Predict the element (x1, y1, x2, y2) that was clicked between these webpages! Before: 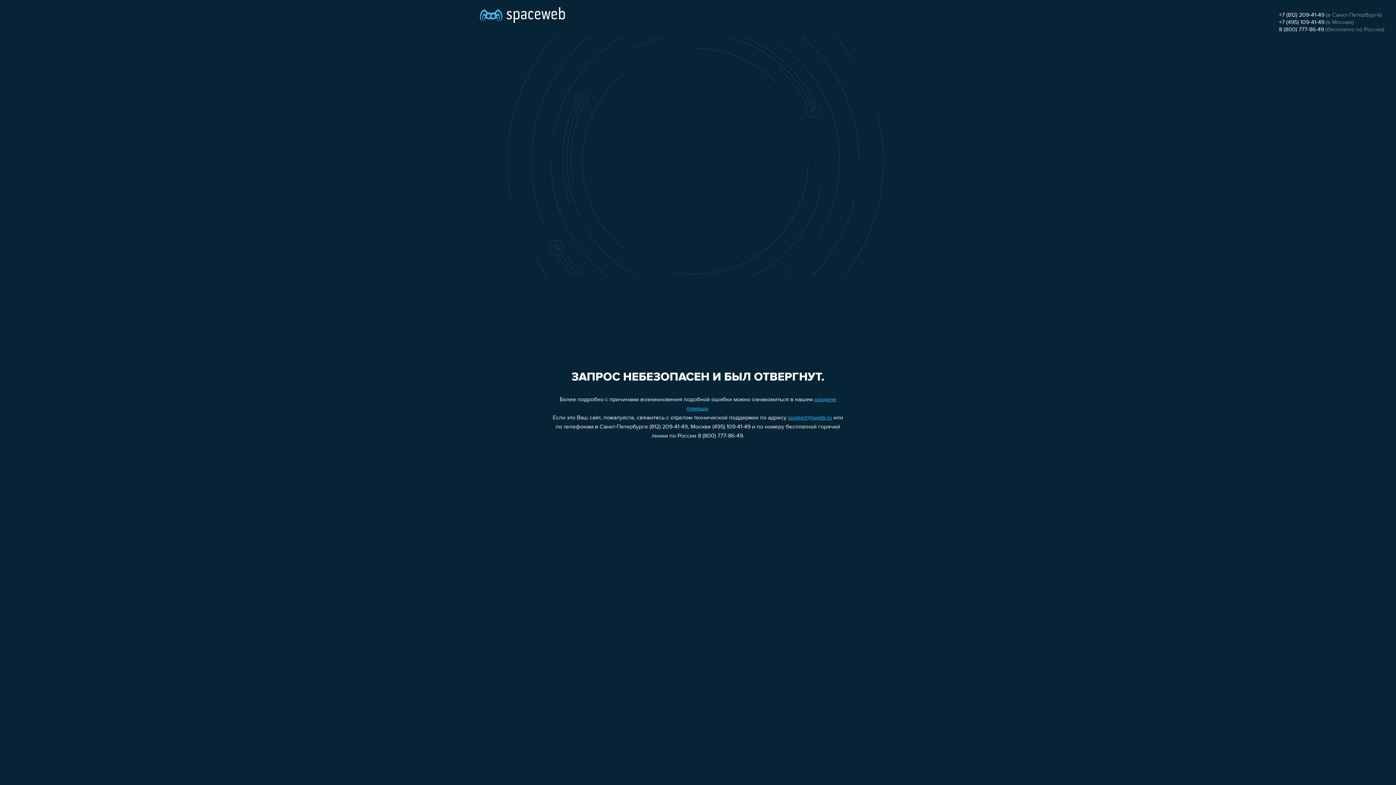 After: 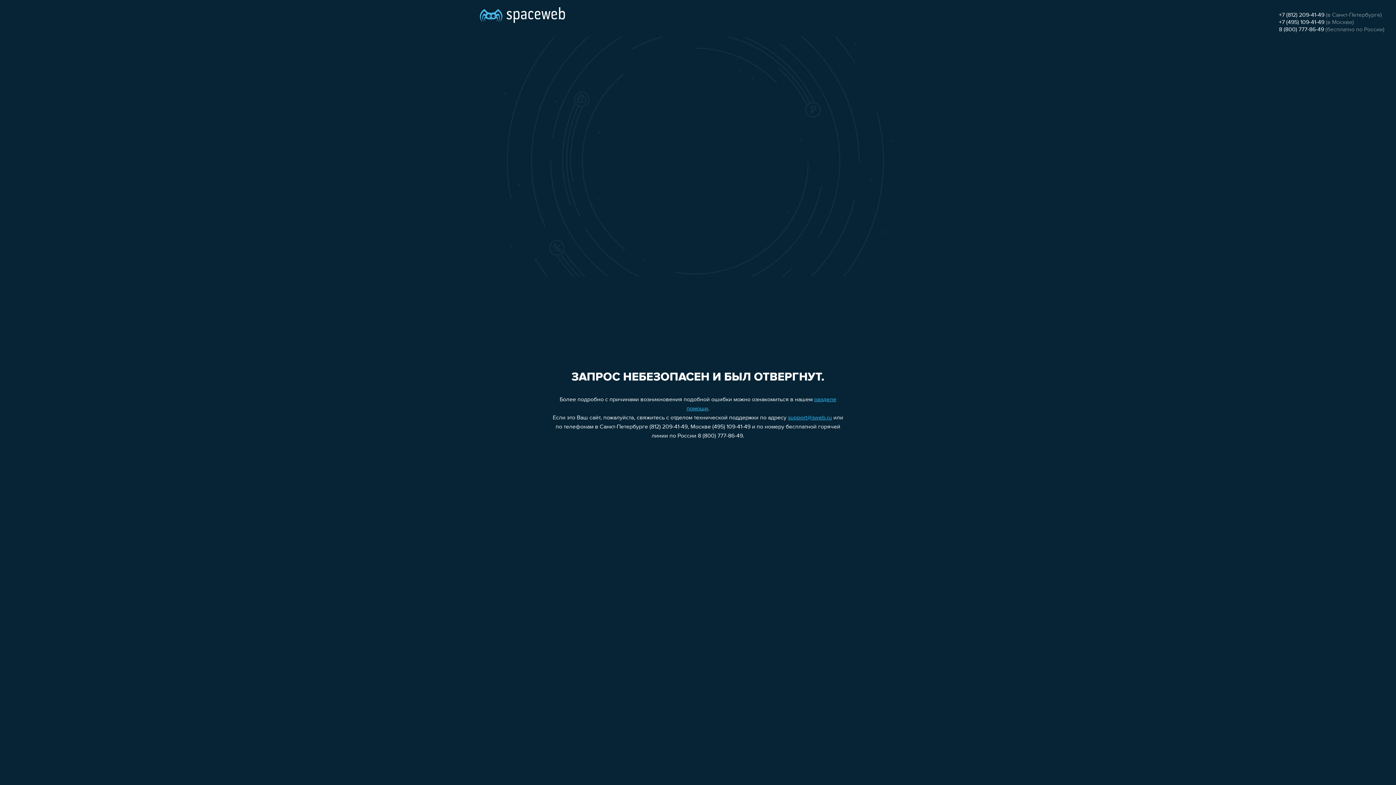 Action: bbox: (1279, 19, 1324, 25) label: +7 (495) 109-41-49